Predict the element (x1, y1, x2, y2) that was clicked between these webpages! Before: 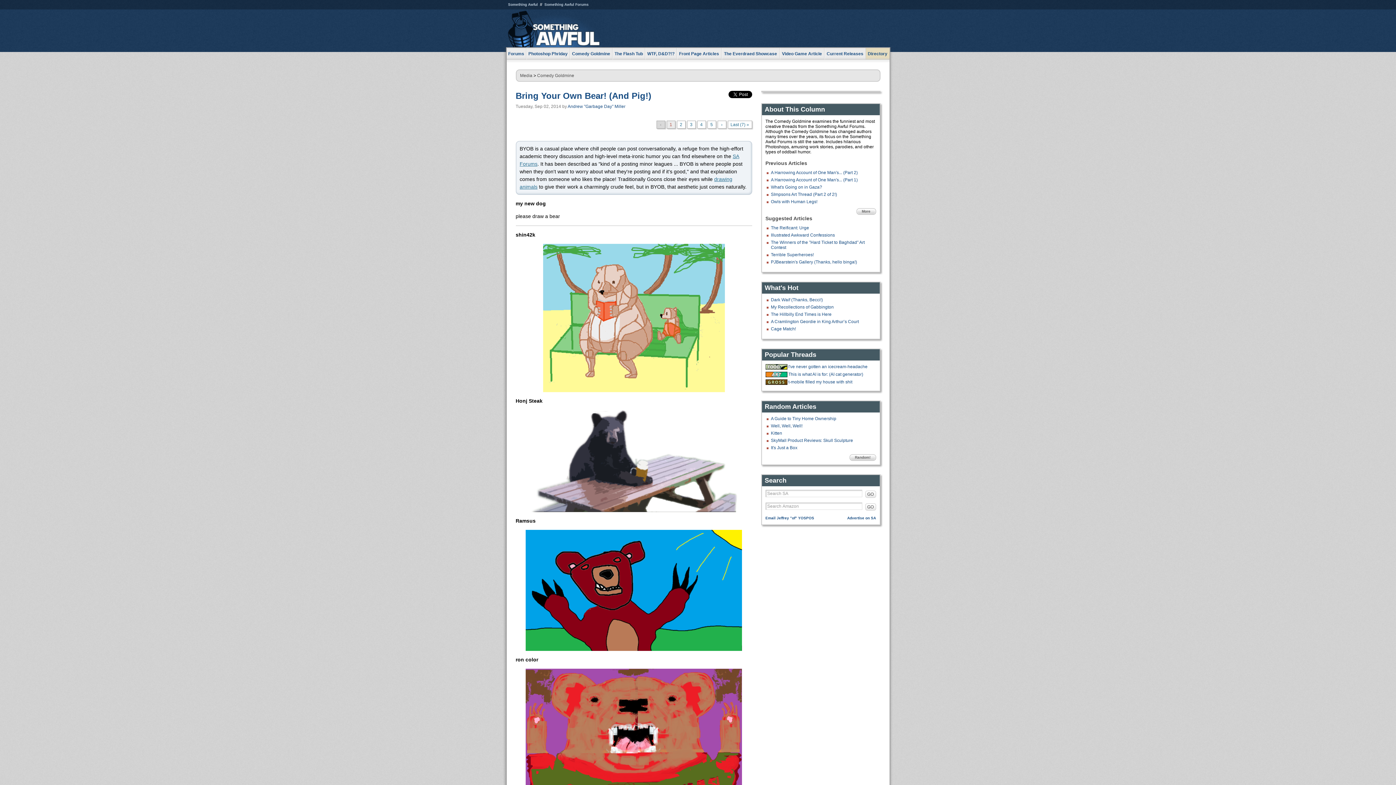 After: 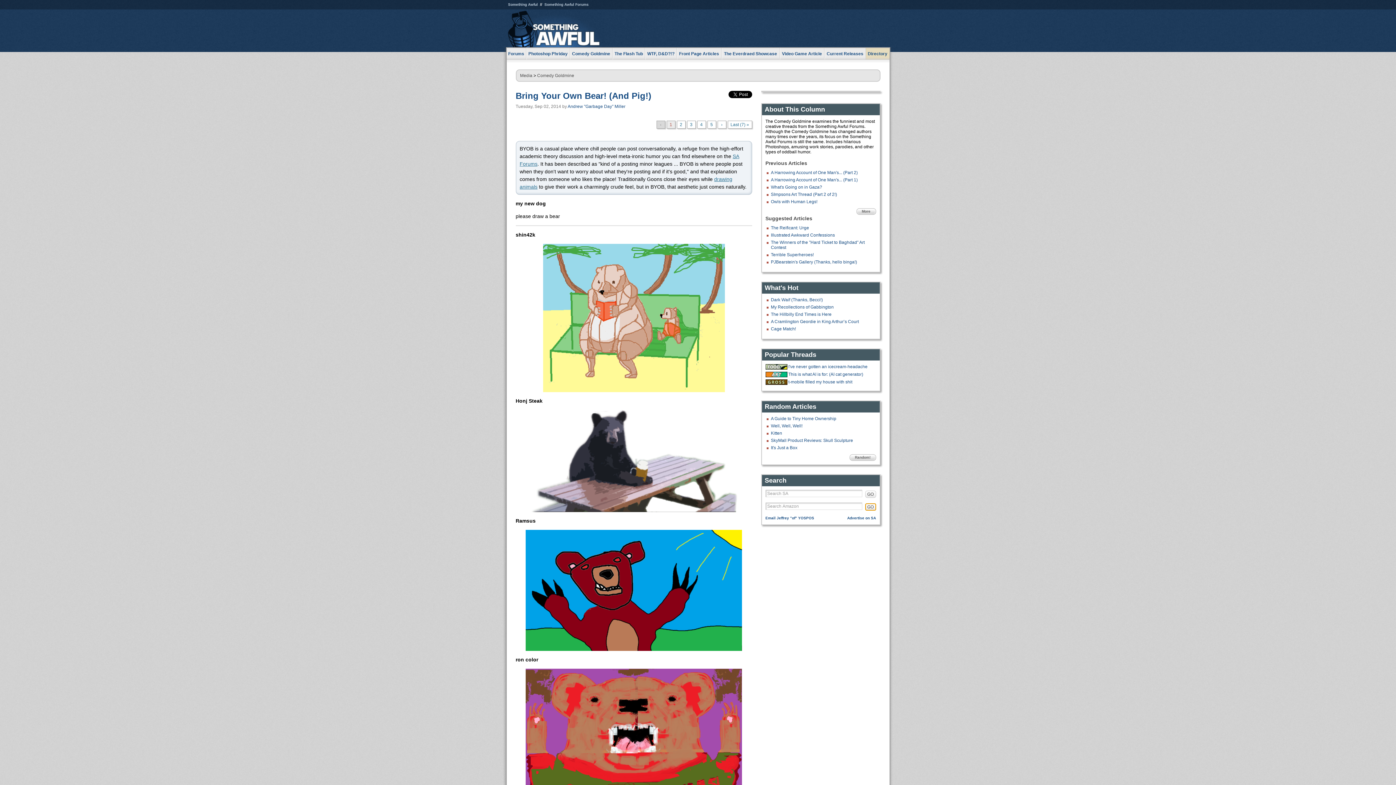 Action: label: GO bbox: (865, 503, 876, 510)